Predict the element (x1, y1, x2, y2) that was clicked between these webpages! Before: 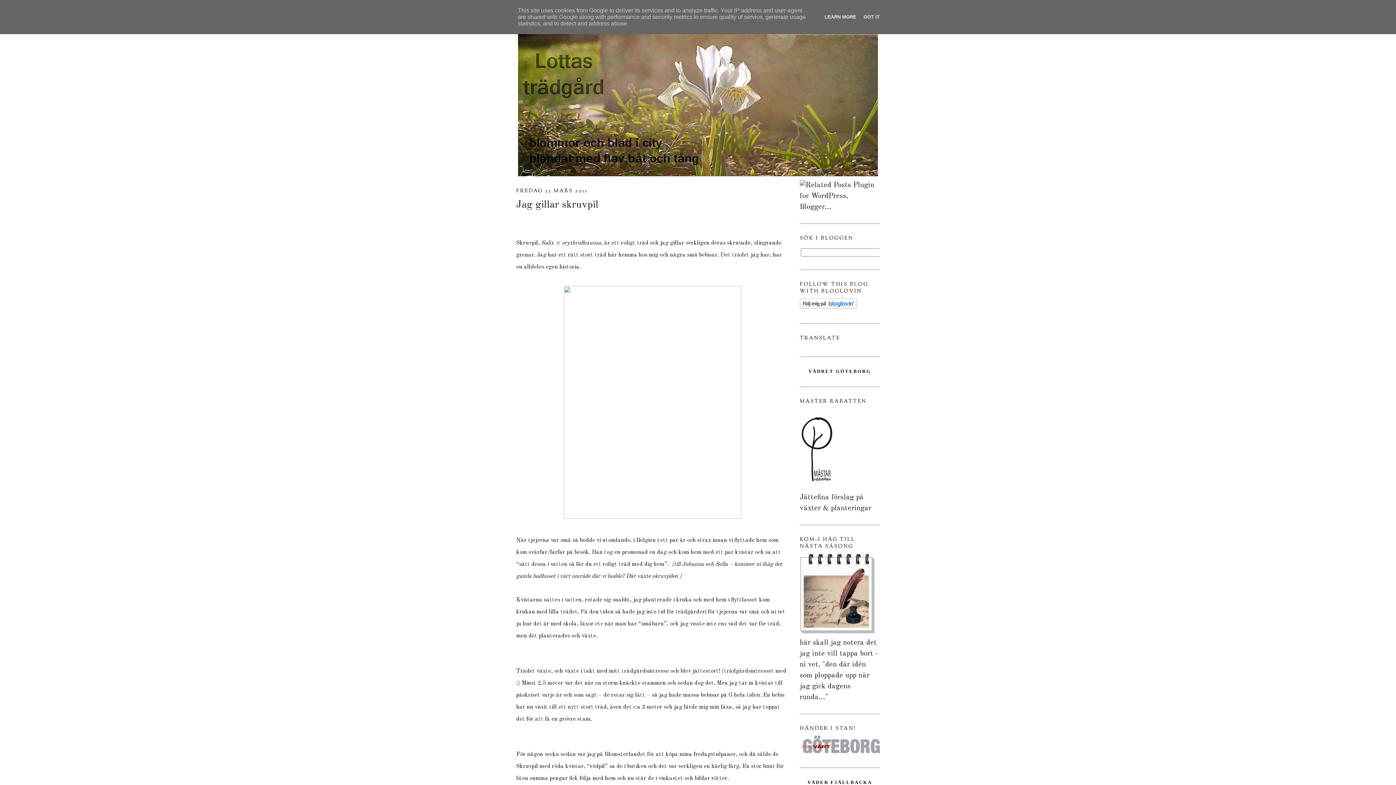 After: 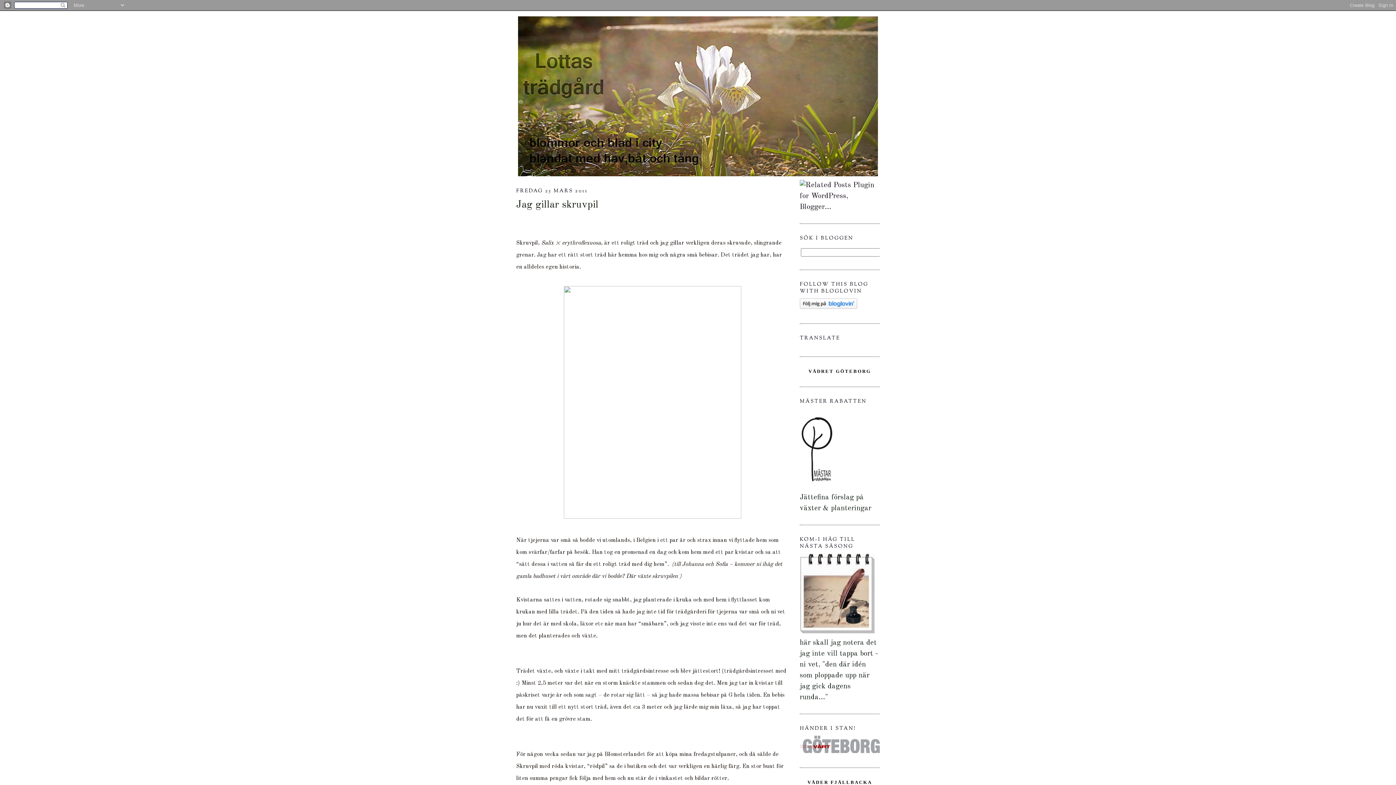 Action: label: GOT IT bbox: (861, 14, 882, 19)